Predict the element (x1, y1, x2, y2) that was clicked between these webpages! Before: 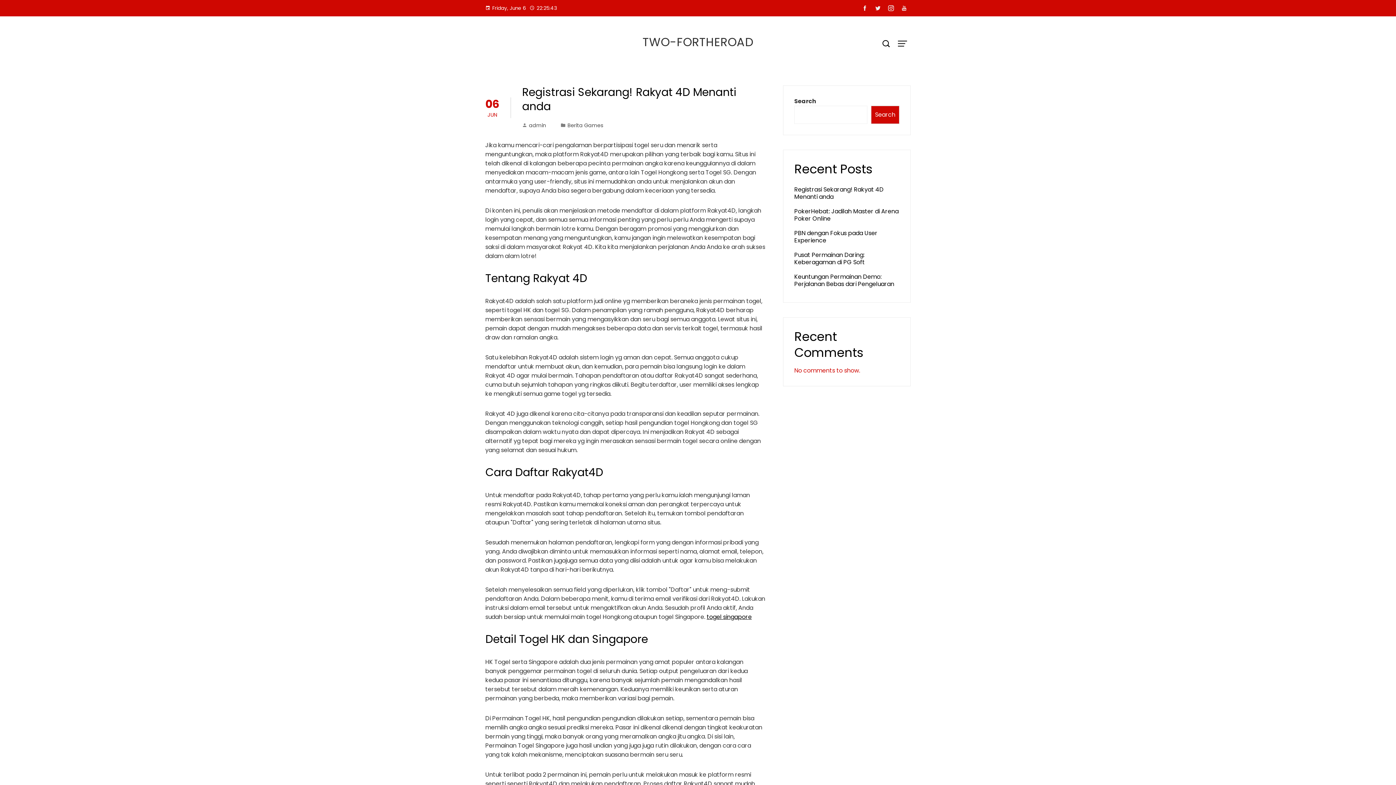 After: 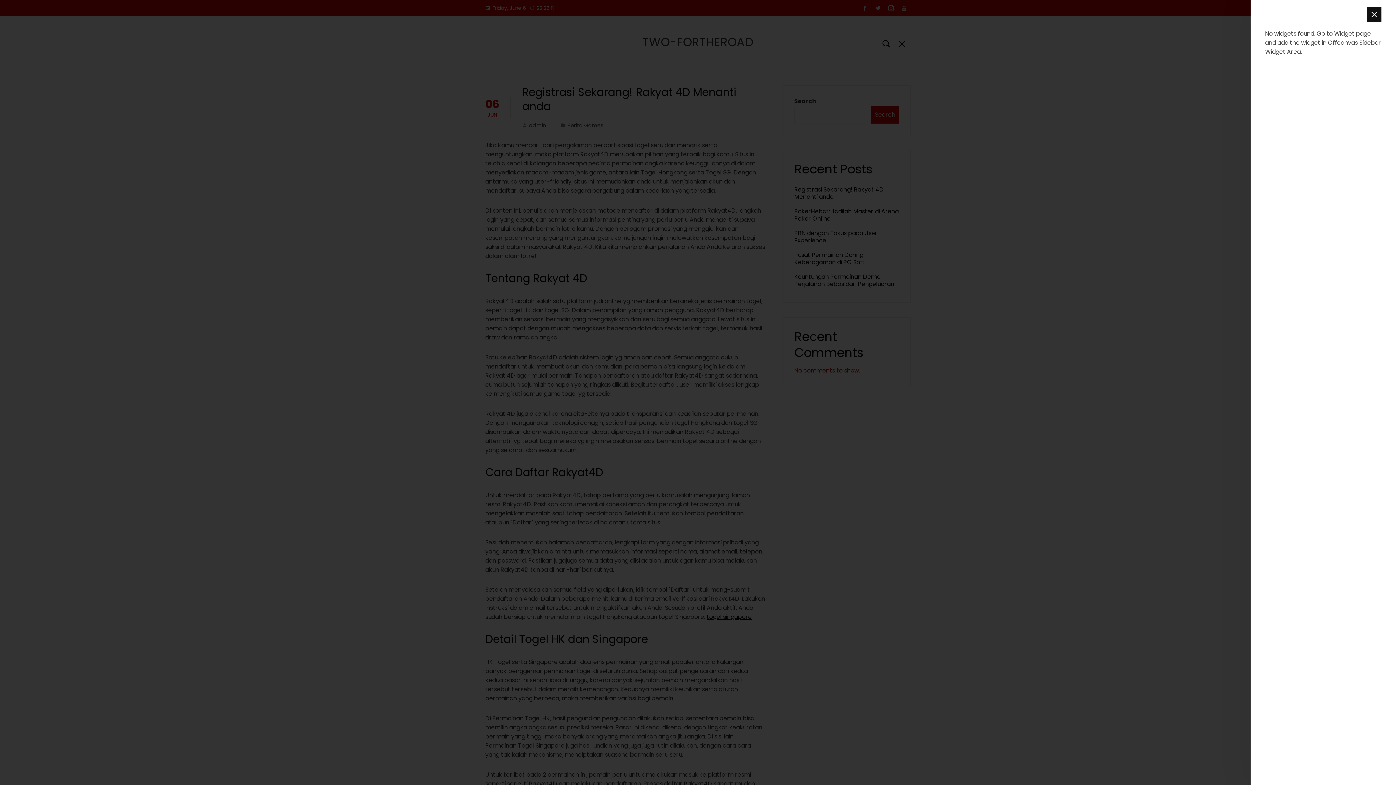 Action: bbox: (894, 35, 910, 52)